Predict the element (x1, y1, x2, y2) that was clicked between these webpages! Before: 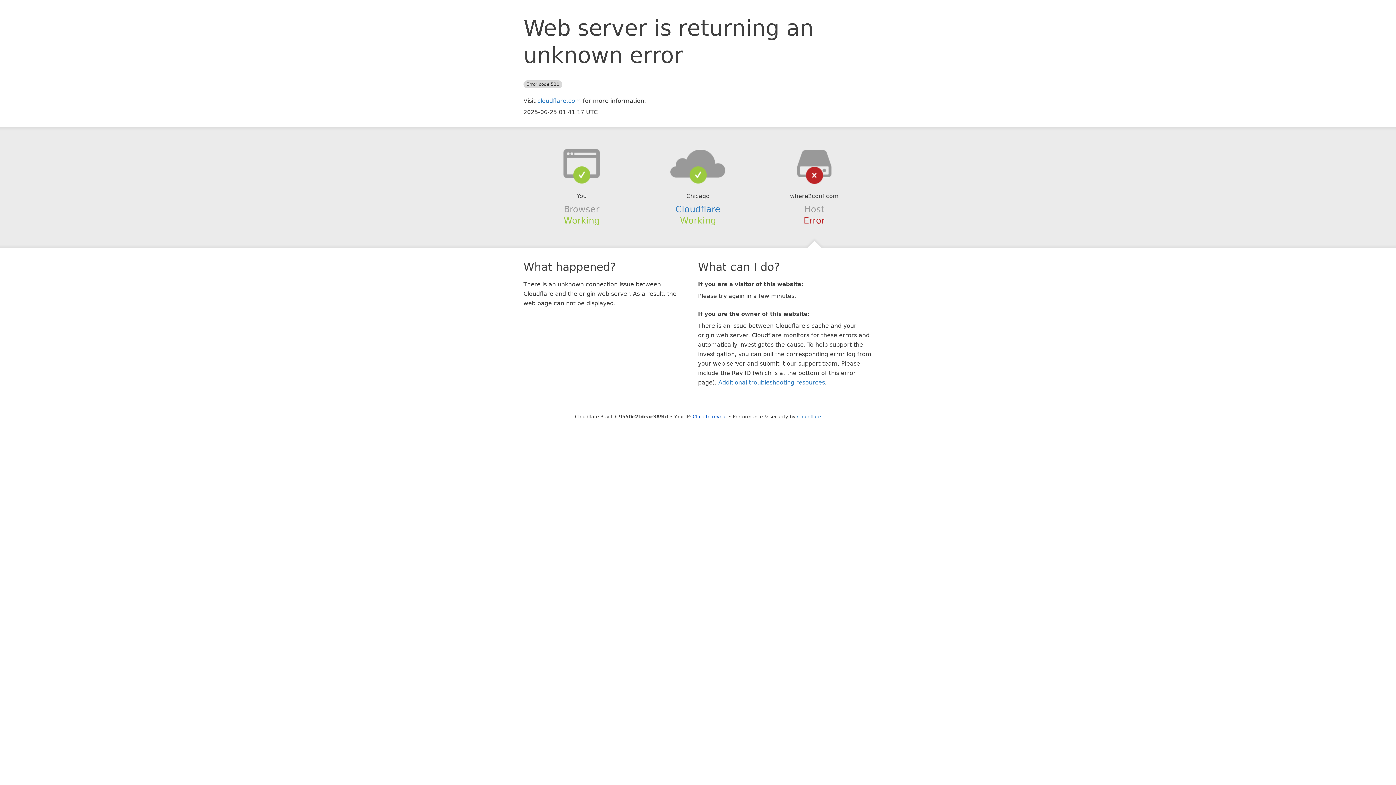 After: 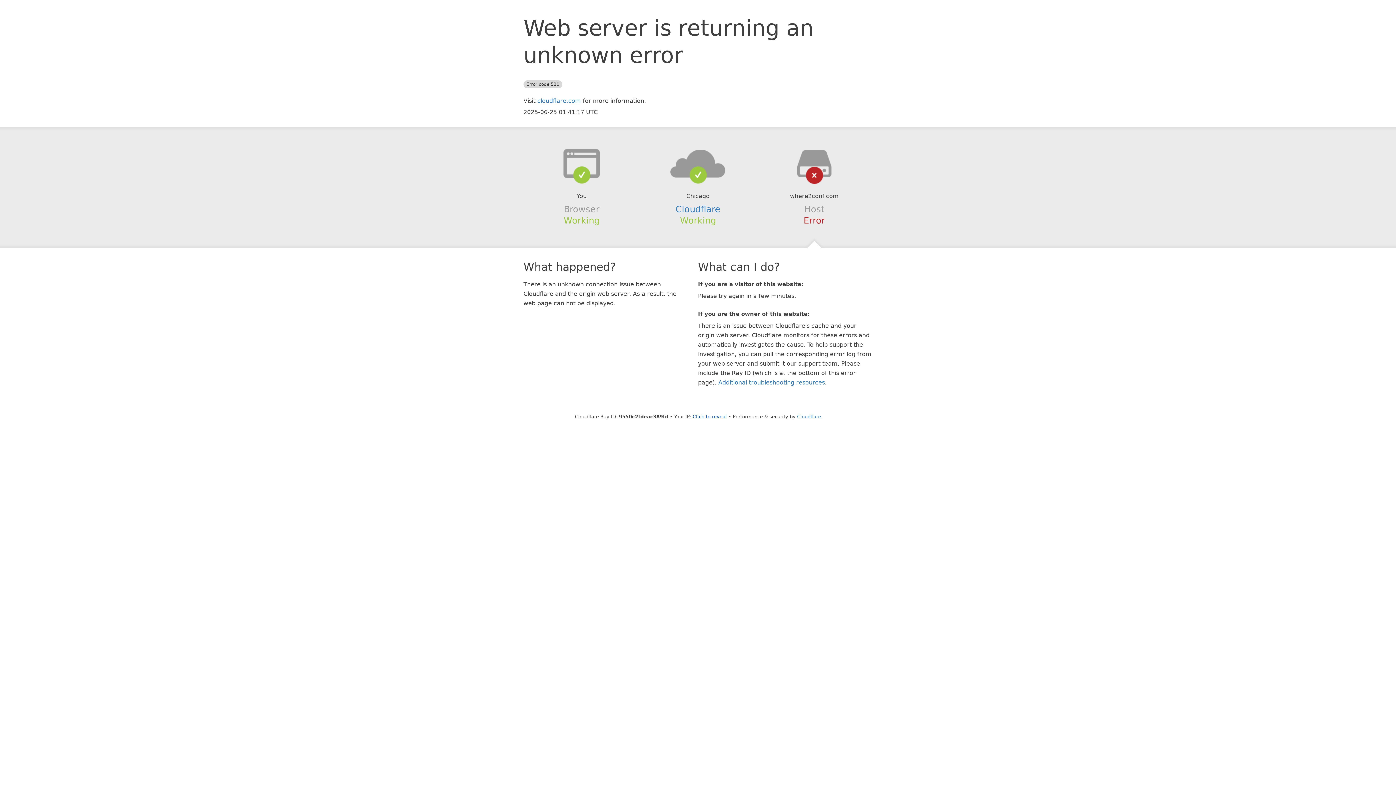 Action: bbox: (639, 148, 756, 178)